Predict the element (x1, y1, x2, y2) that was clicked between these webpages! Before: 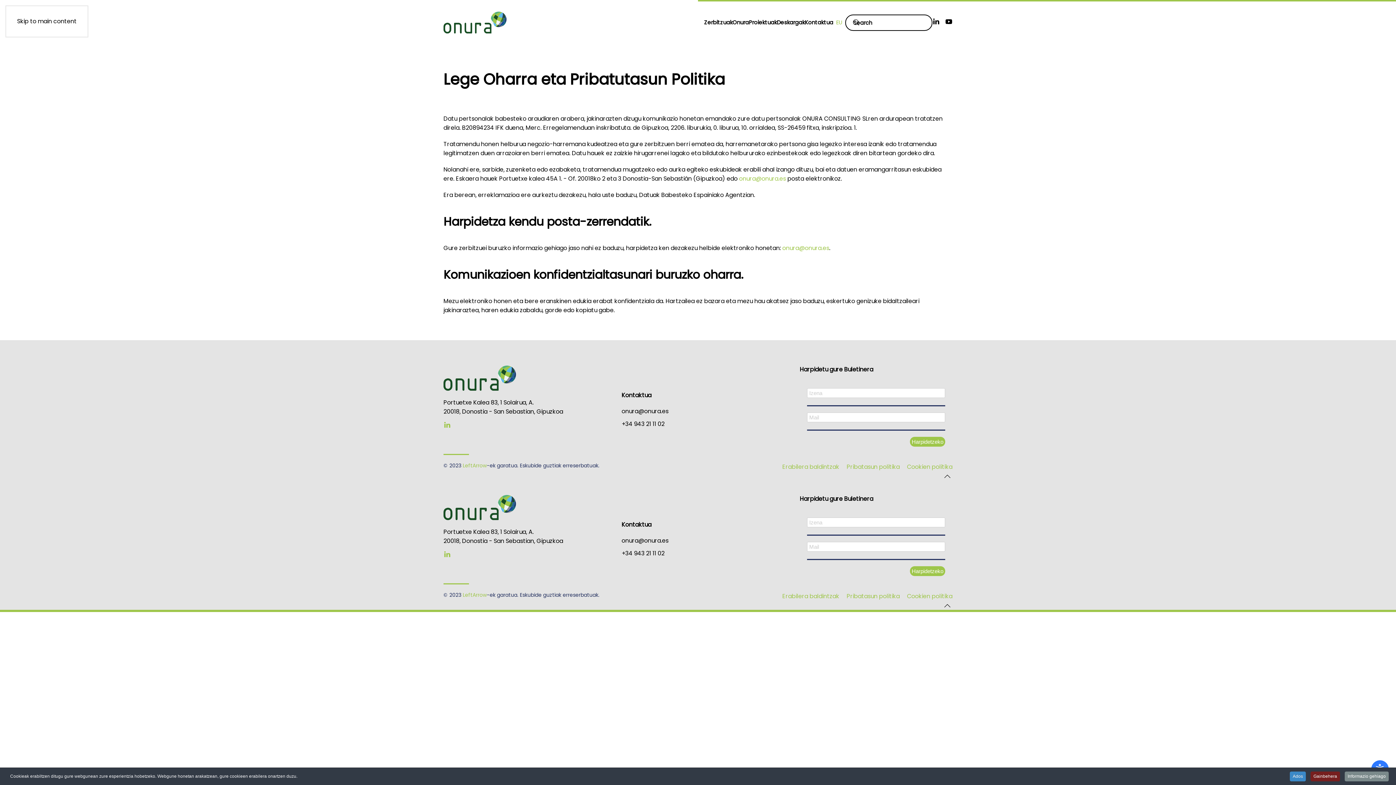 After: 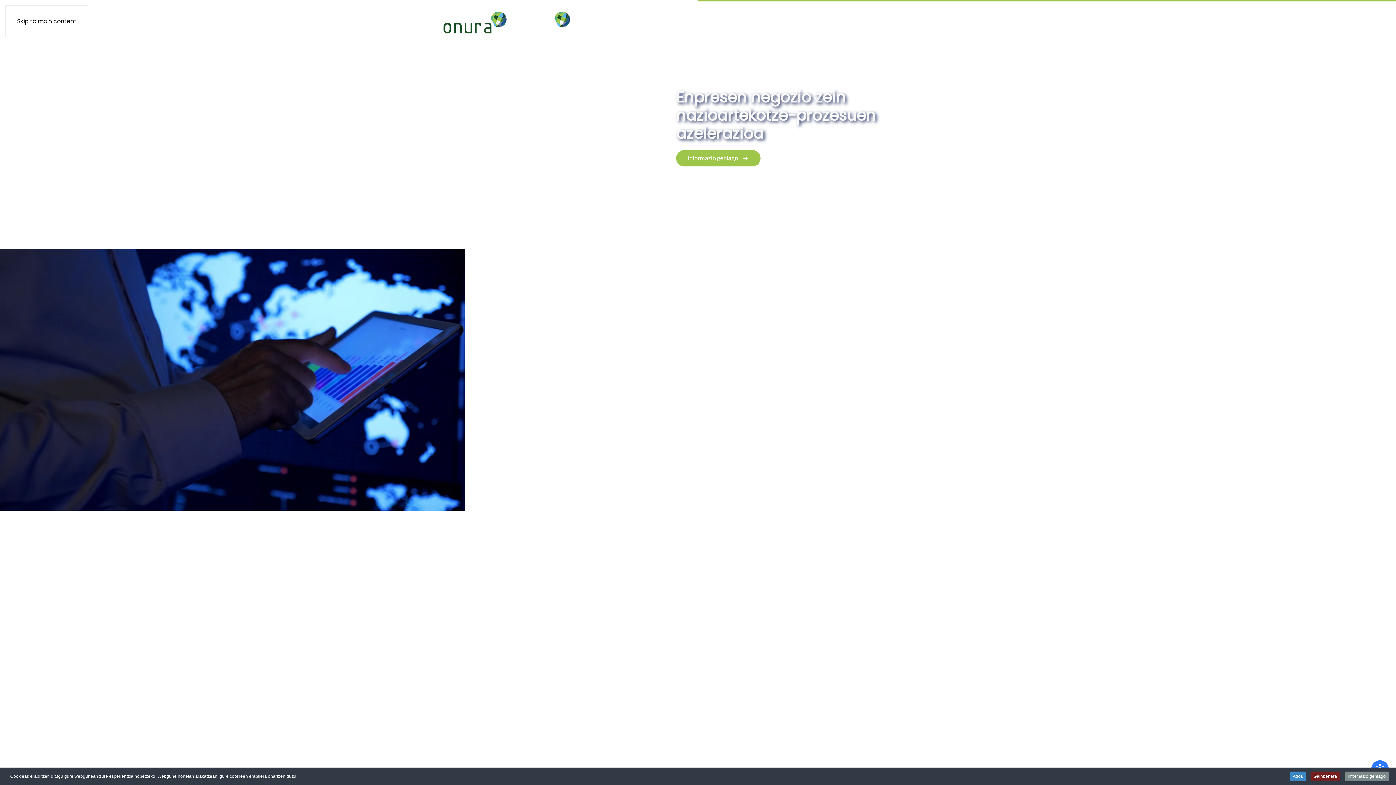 Action: label: Back to home bbox: (443, 6, 507, 38)